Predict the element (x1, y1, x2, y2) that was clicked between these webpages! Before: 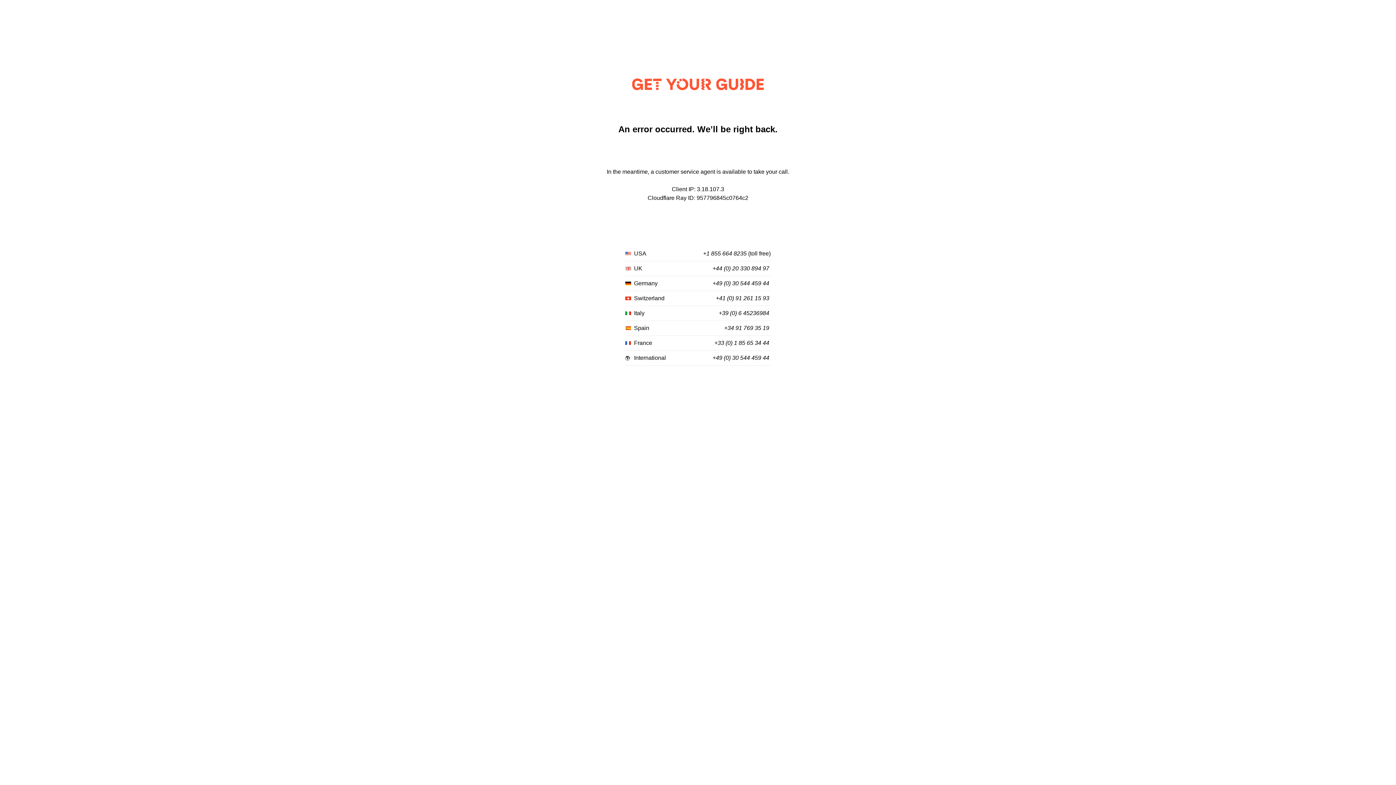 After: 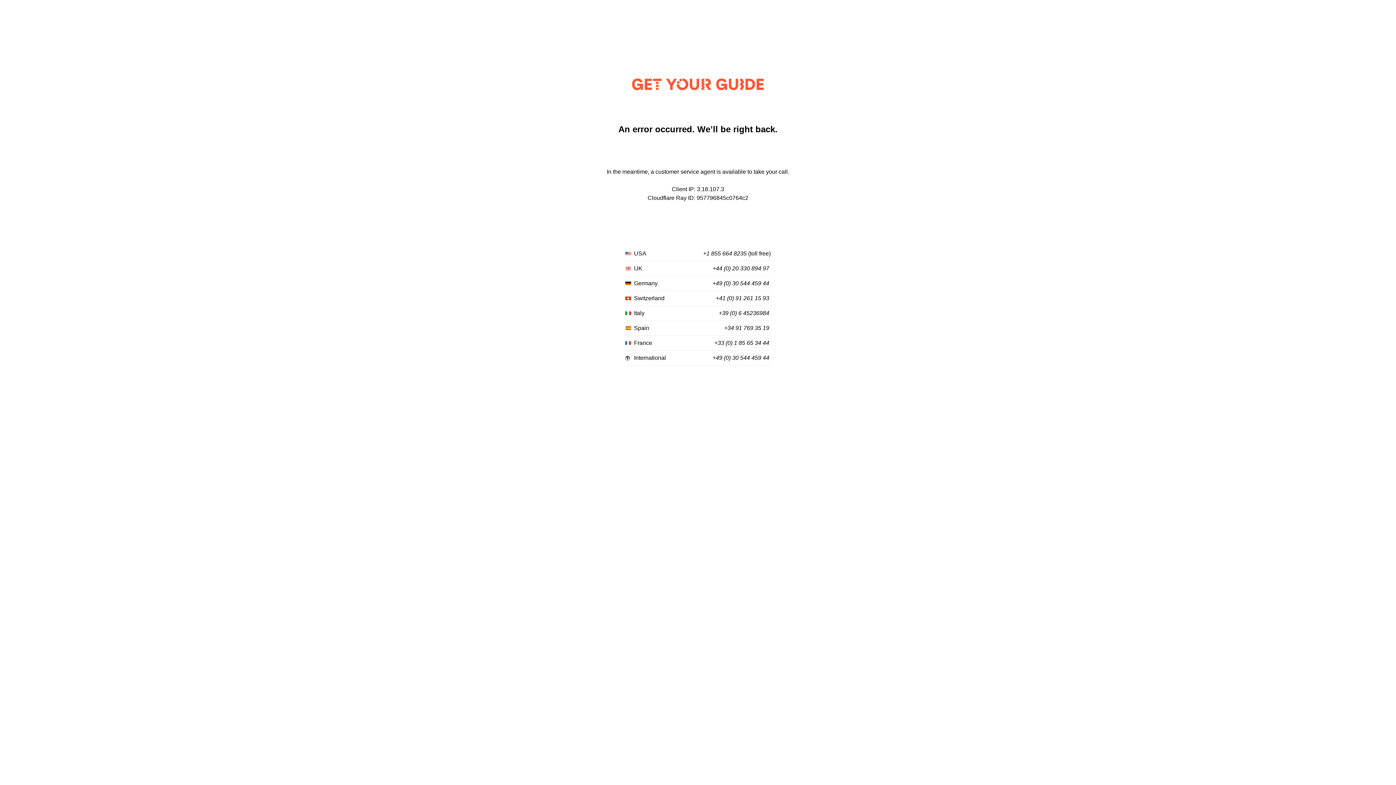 Action: label: +34 91 769 35 19 bbox: (724, 325, 769, 331)